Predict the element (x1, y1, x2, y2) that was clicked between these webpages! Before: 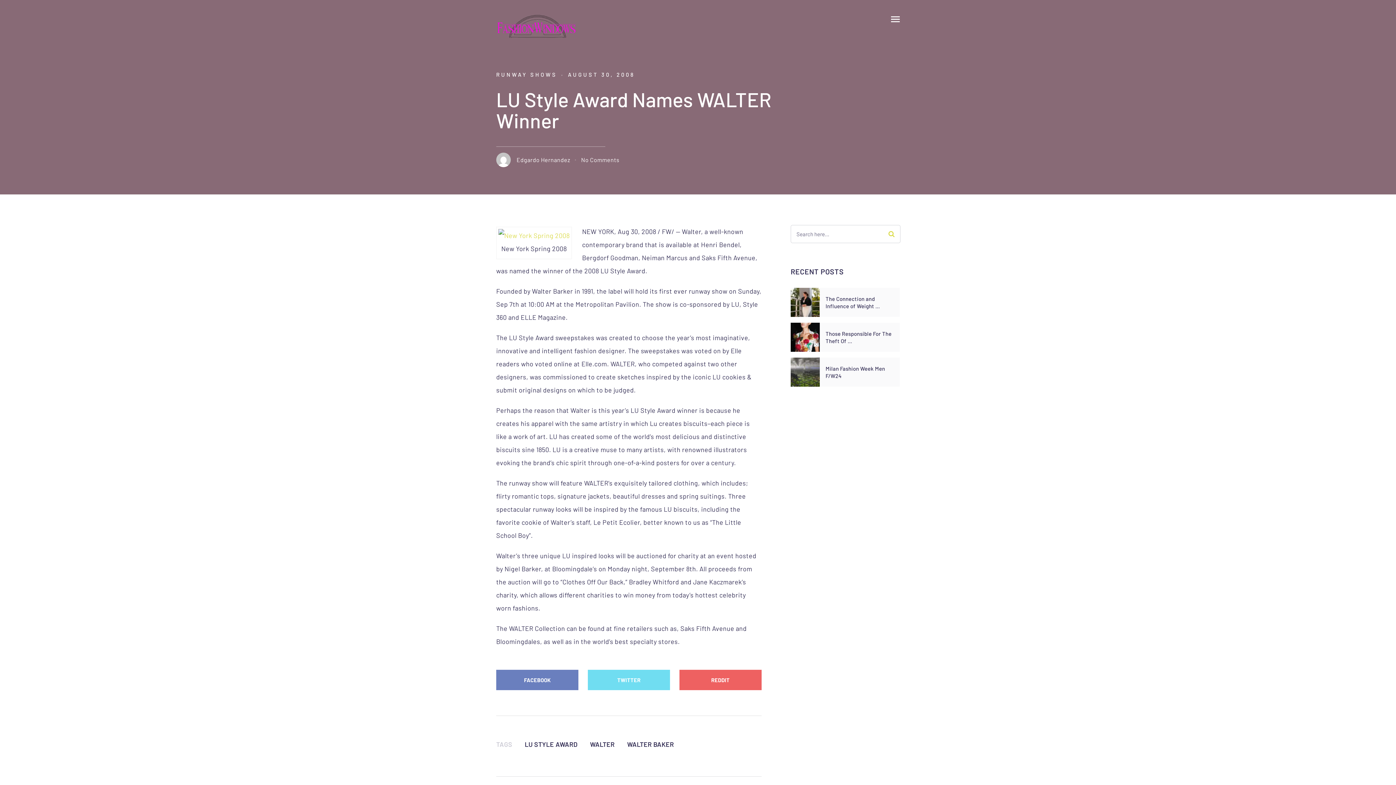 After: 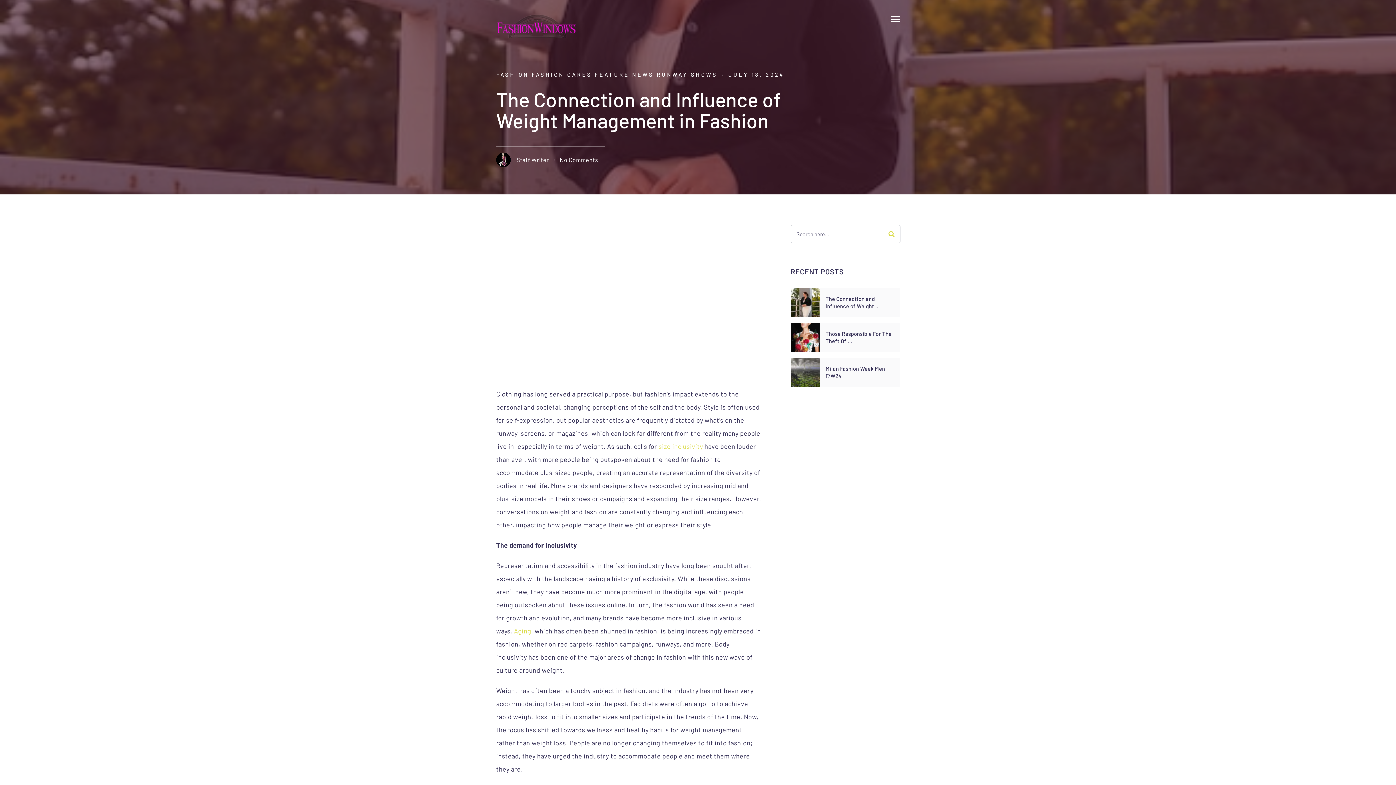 Action: bbox: (825, 295, 894, 309) label: The Connection and Influence of Weight …